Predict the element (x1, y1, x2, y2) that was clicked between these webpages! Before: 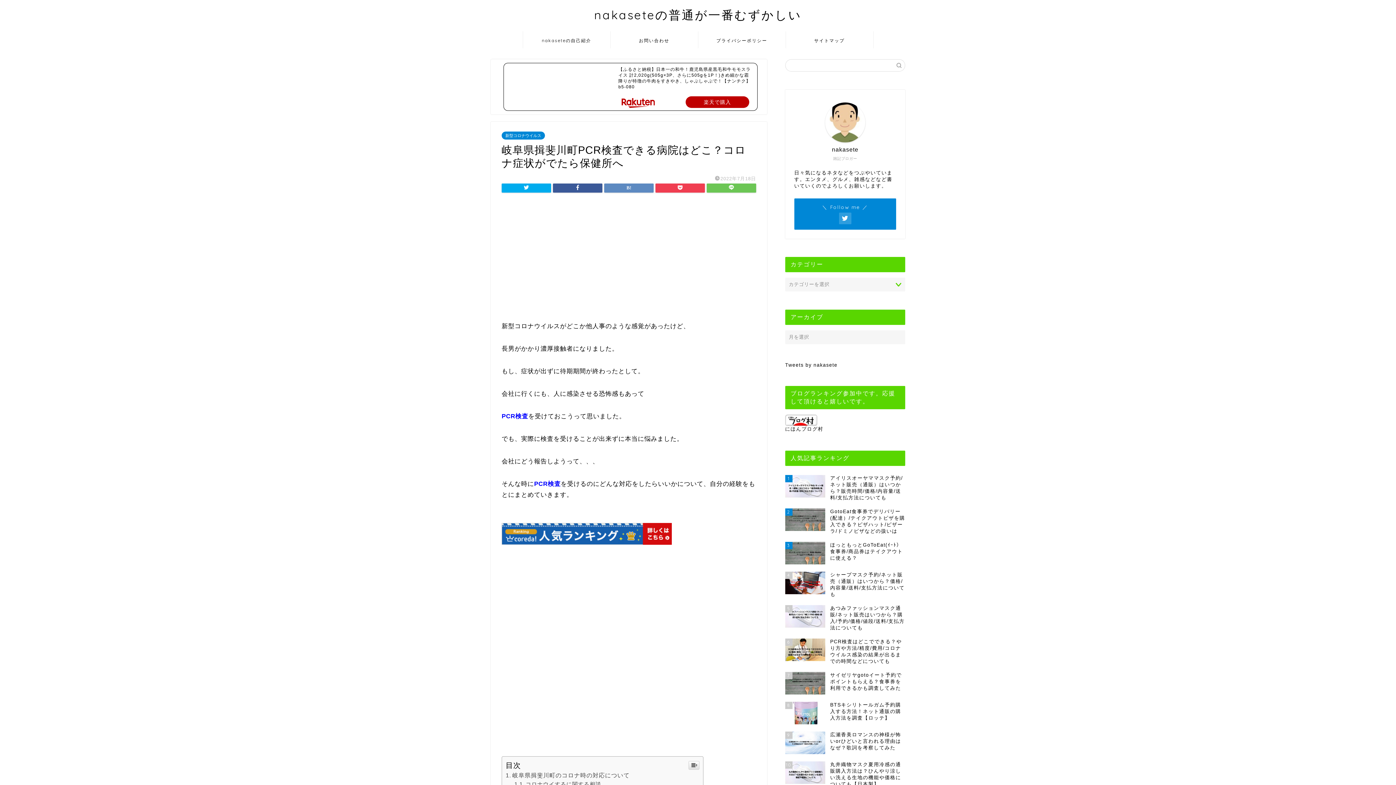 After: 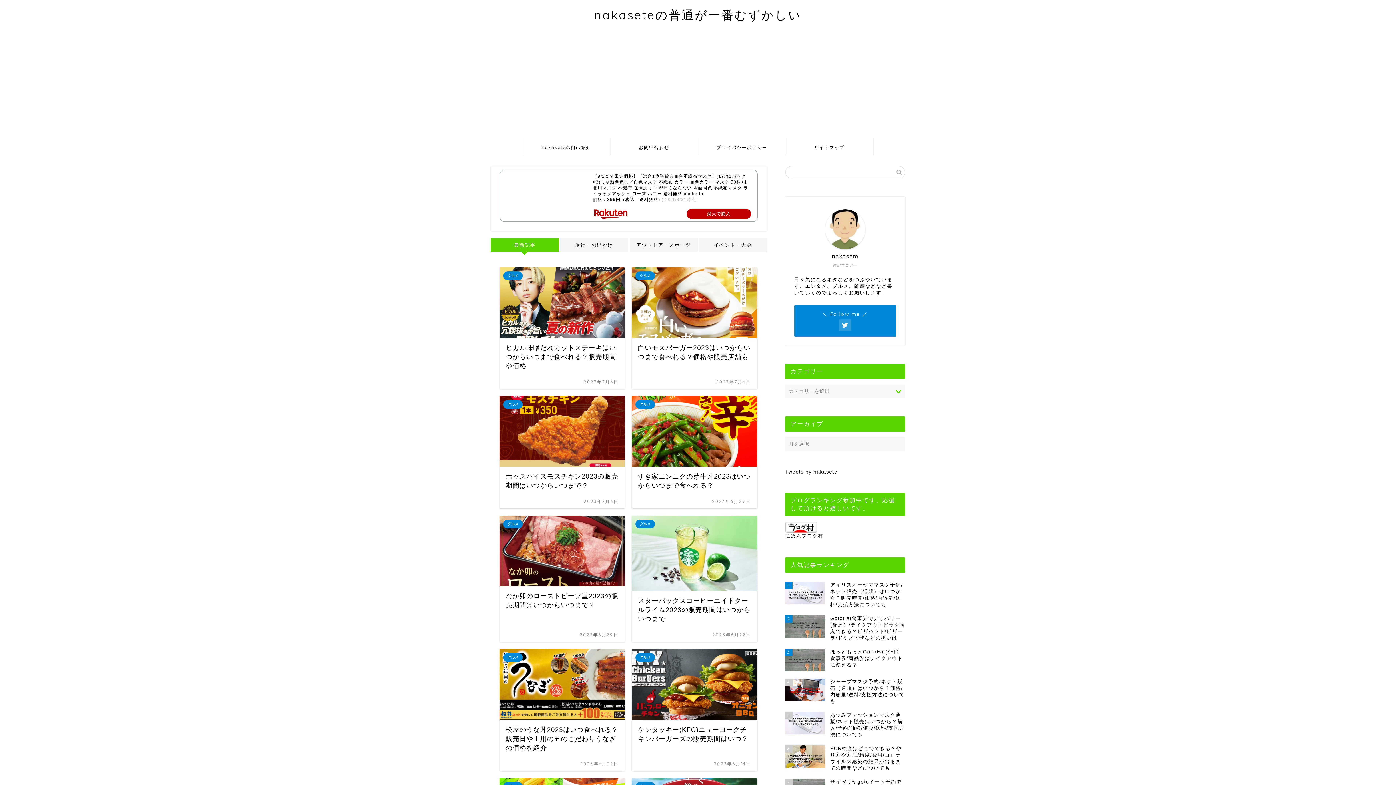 Action: bbox: (594, 7, 802, 22) label: nakaseteの普通が一番むずかしい